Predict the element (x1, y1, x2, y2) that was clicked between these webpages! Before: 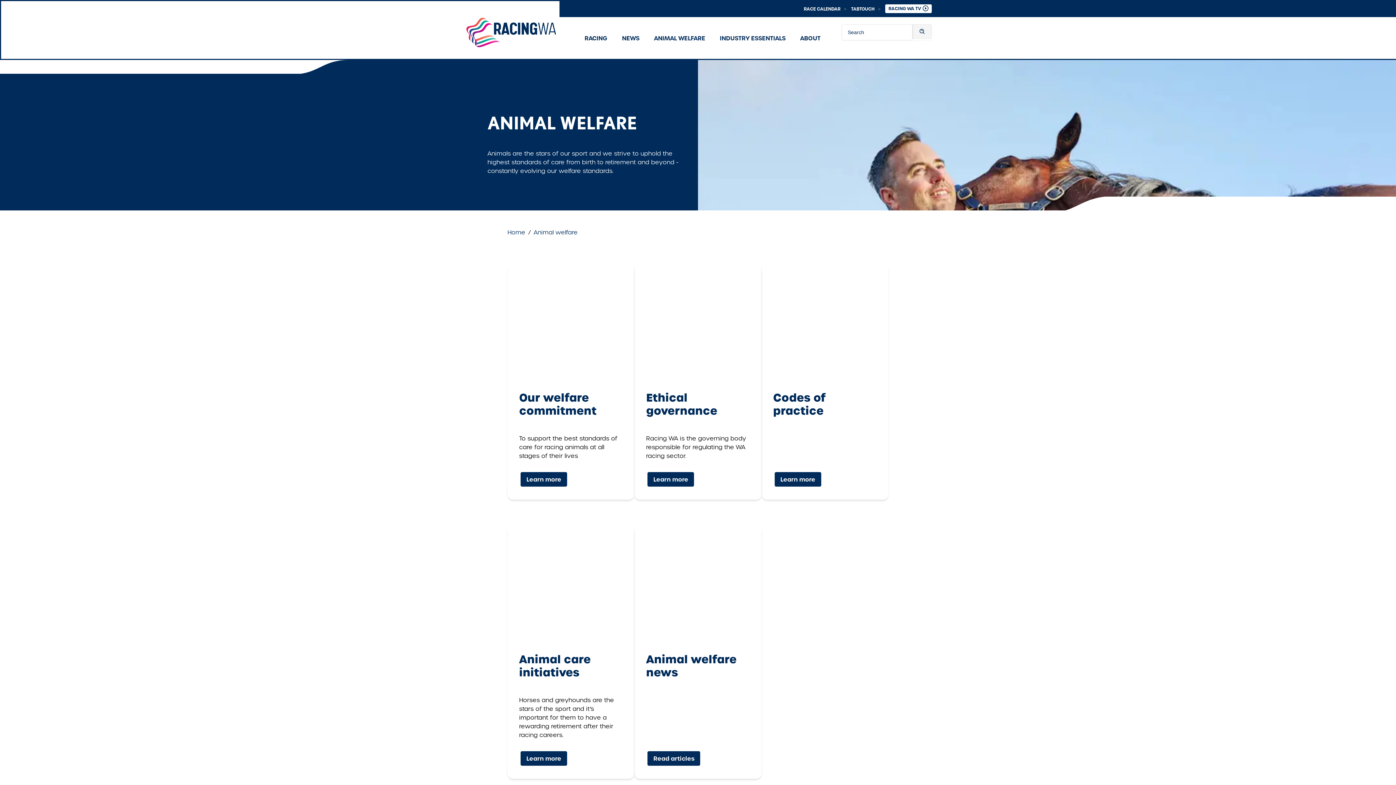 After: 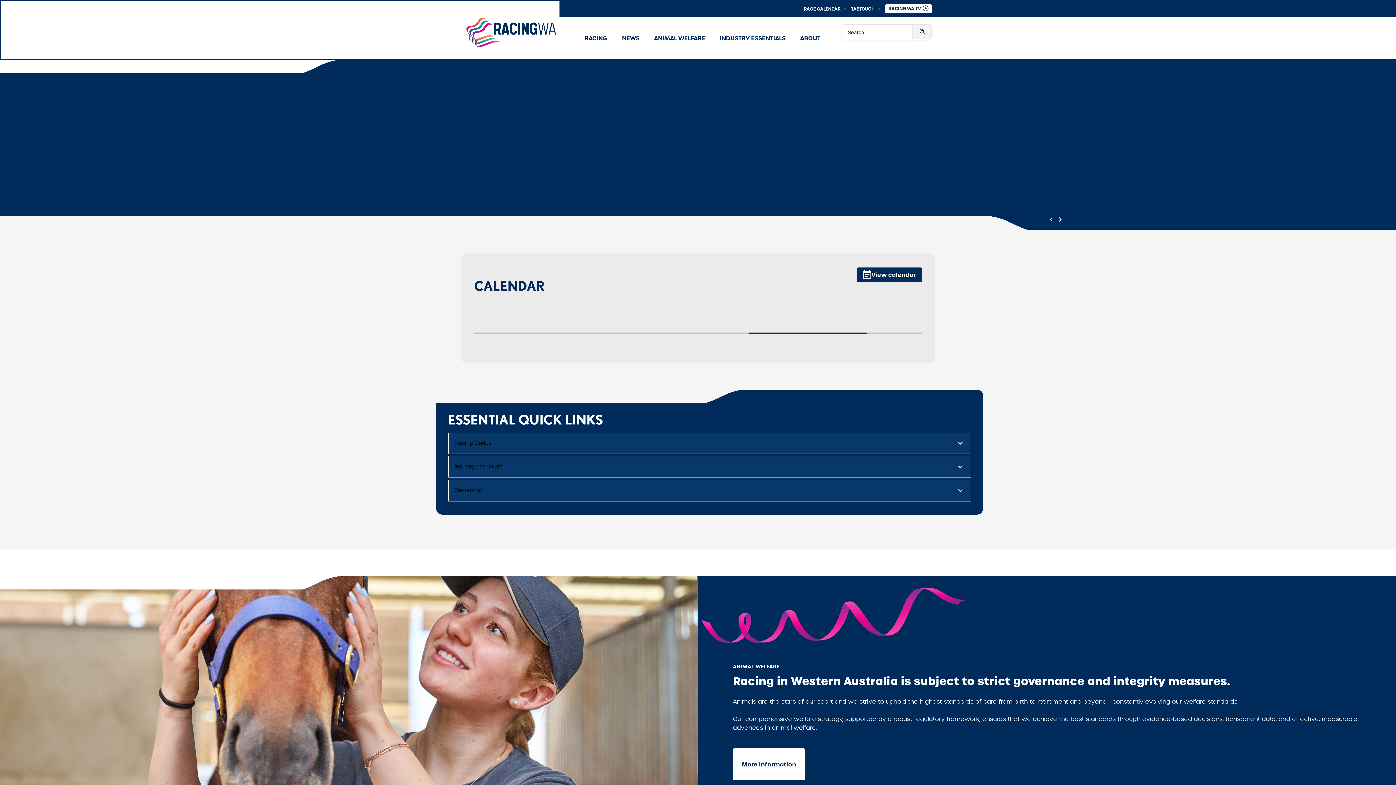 Action: bbox: (507, 228, 525, 237) label: Home